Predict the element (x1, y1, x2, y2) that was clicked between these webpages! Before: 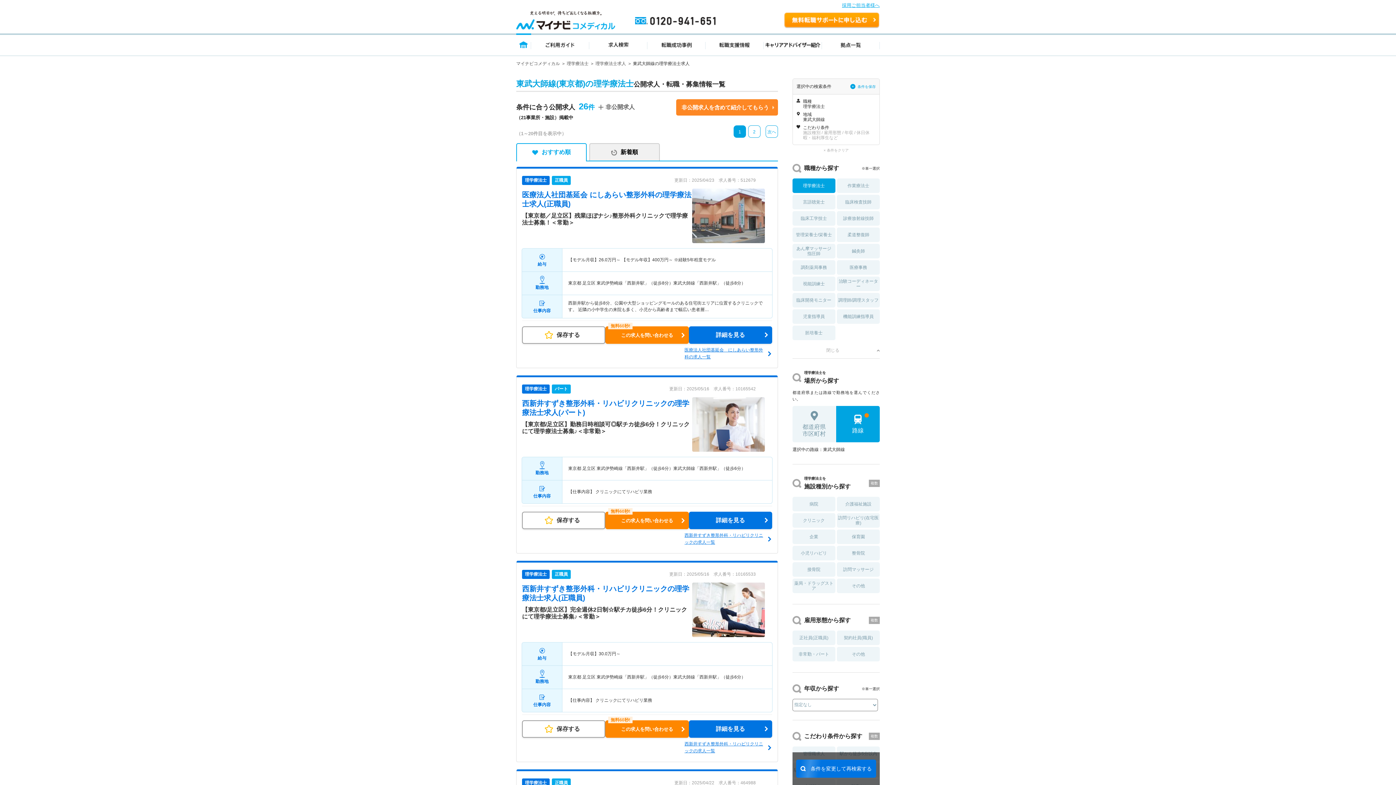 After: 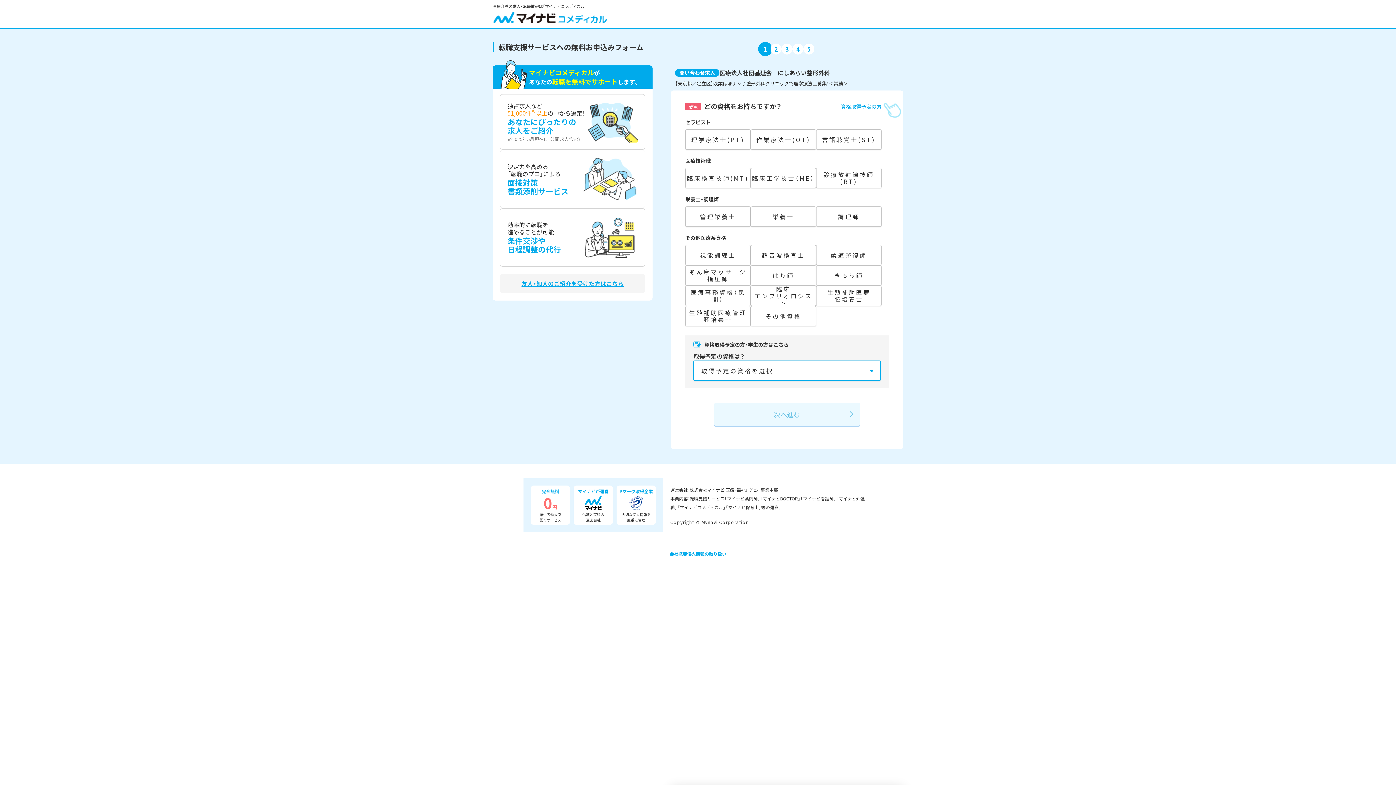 Action: bbox: (605, 326, 688, 344) label: この求人を問い合わせる